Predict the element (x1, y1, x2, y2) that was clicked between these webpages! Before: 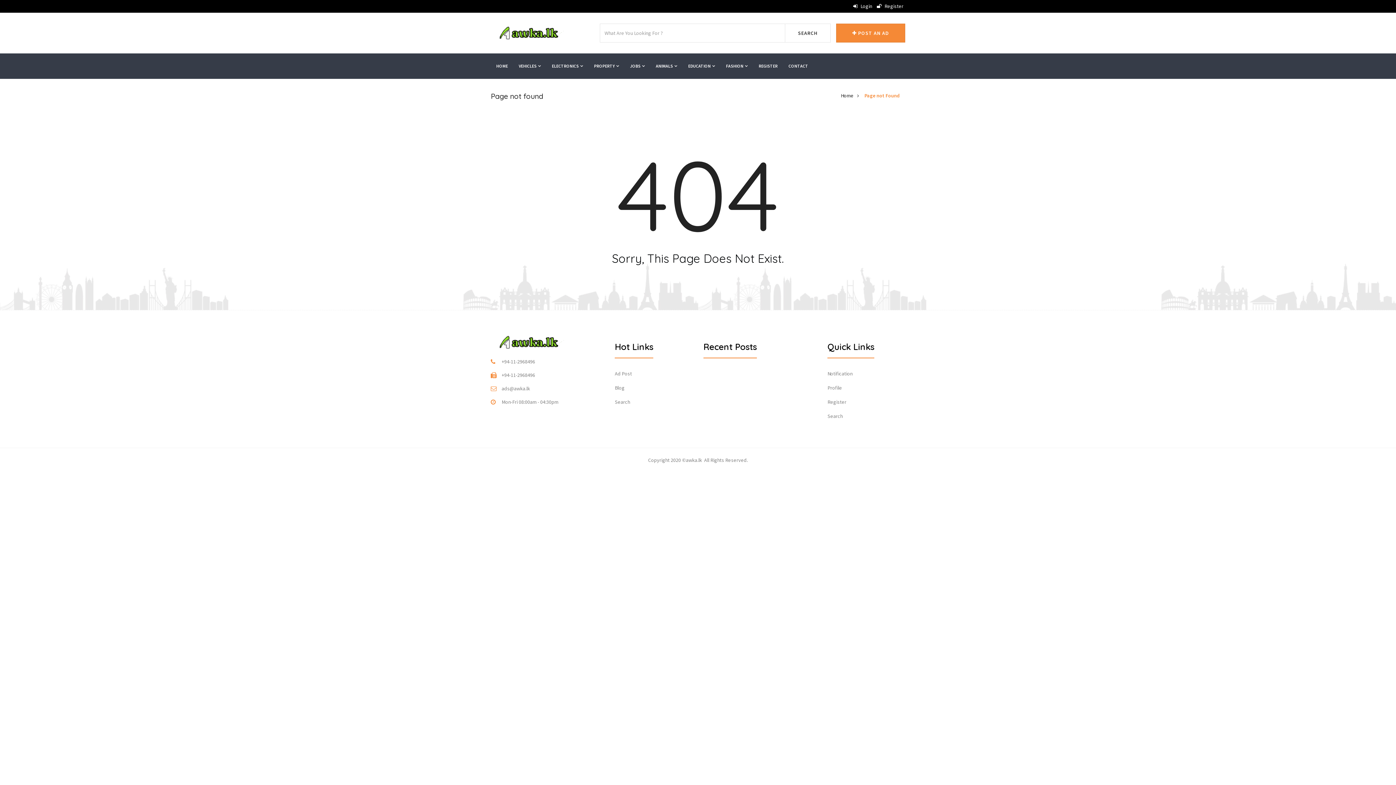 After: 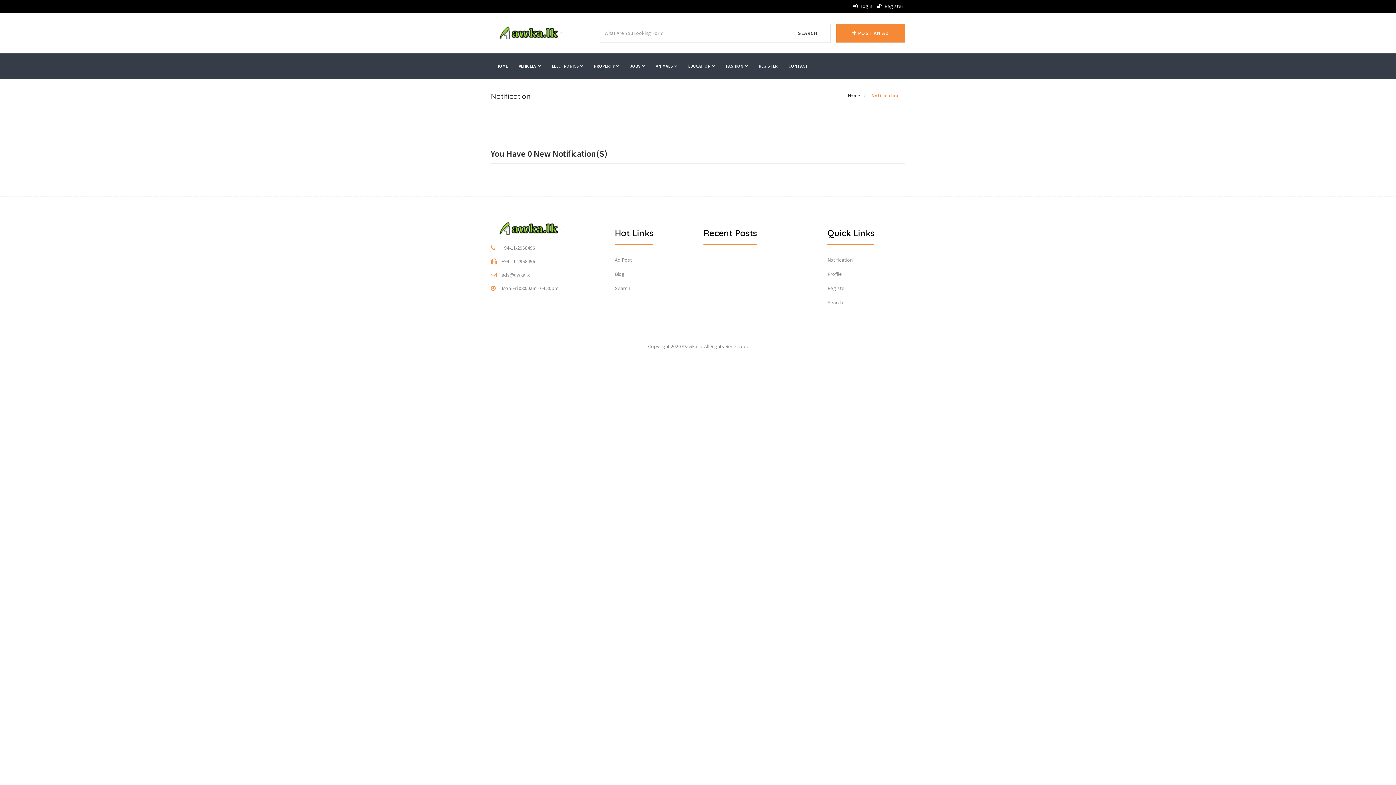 Action: bbox: (827, 369, 905, 378) label: Notification